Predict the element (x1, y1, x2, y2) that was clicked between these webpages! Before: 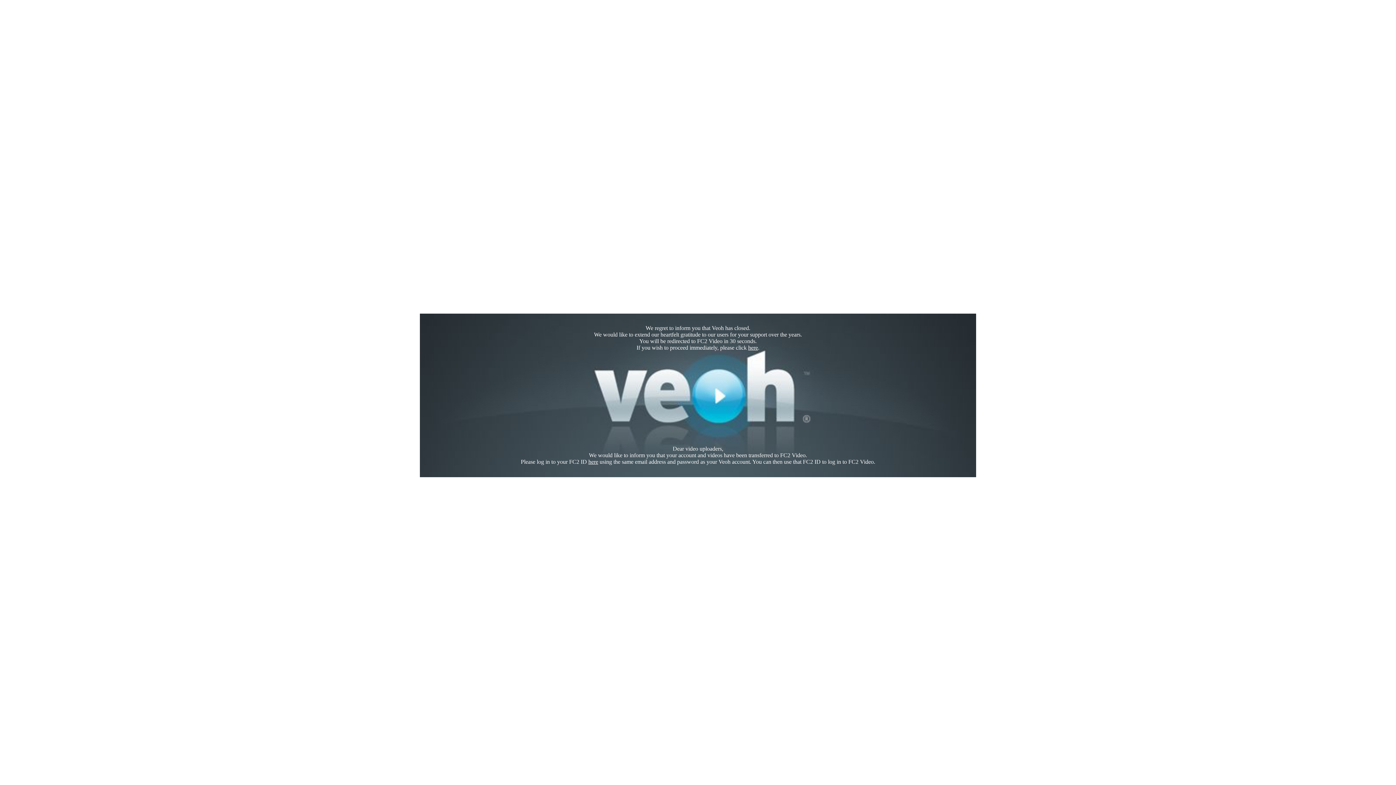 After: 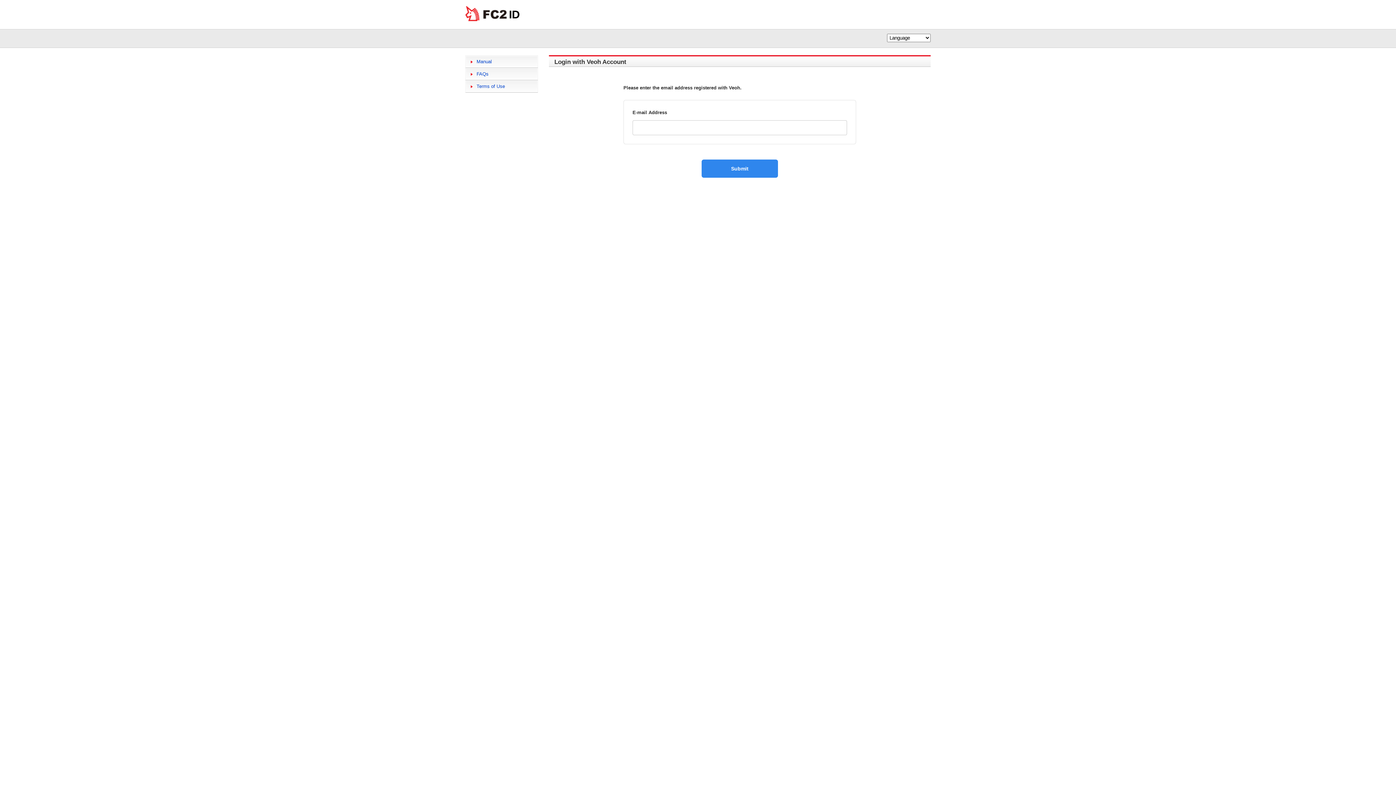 Action: label: here bbox: (588, 458, 598, 465)